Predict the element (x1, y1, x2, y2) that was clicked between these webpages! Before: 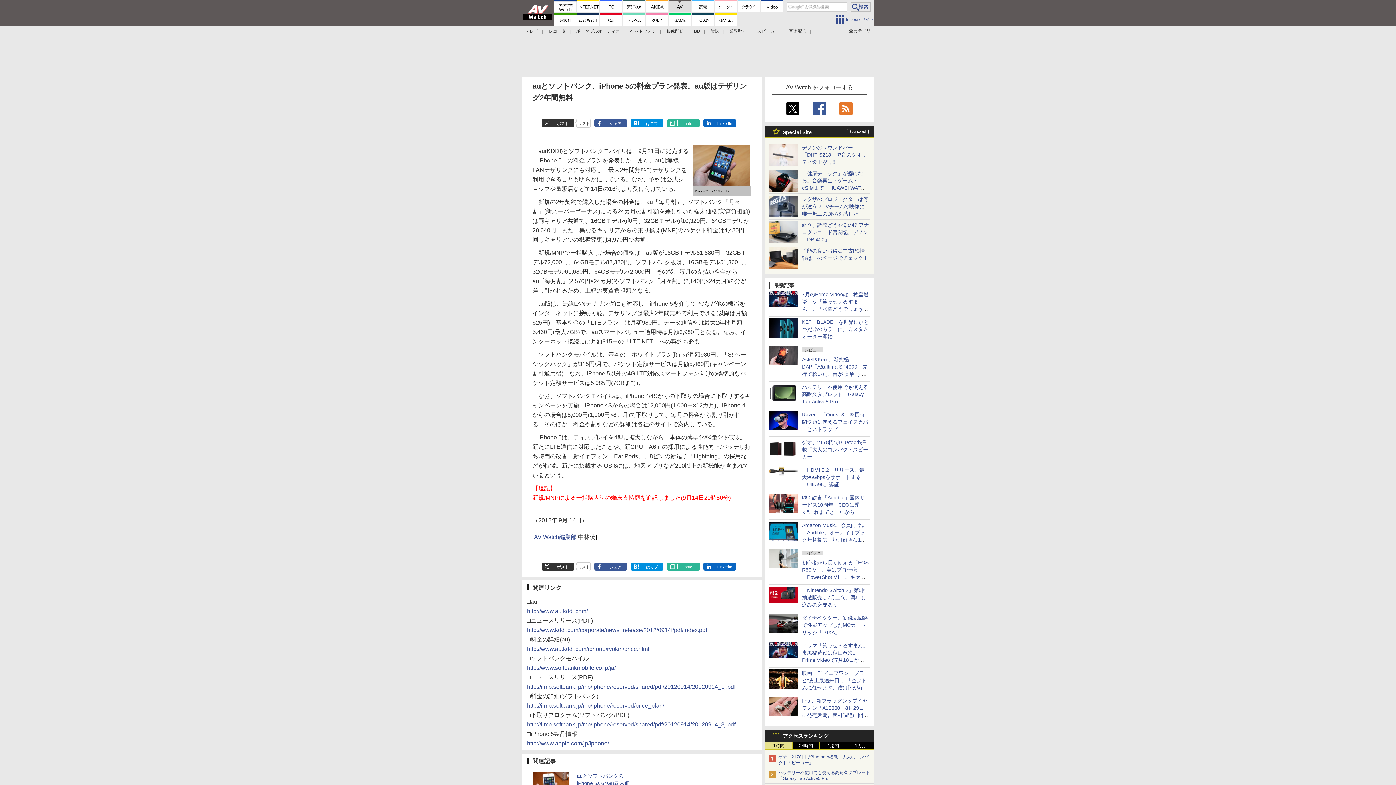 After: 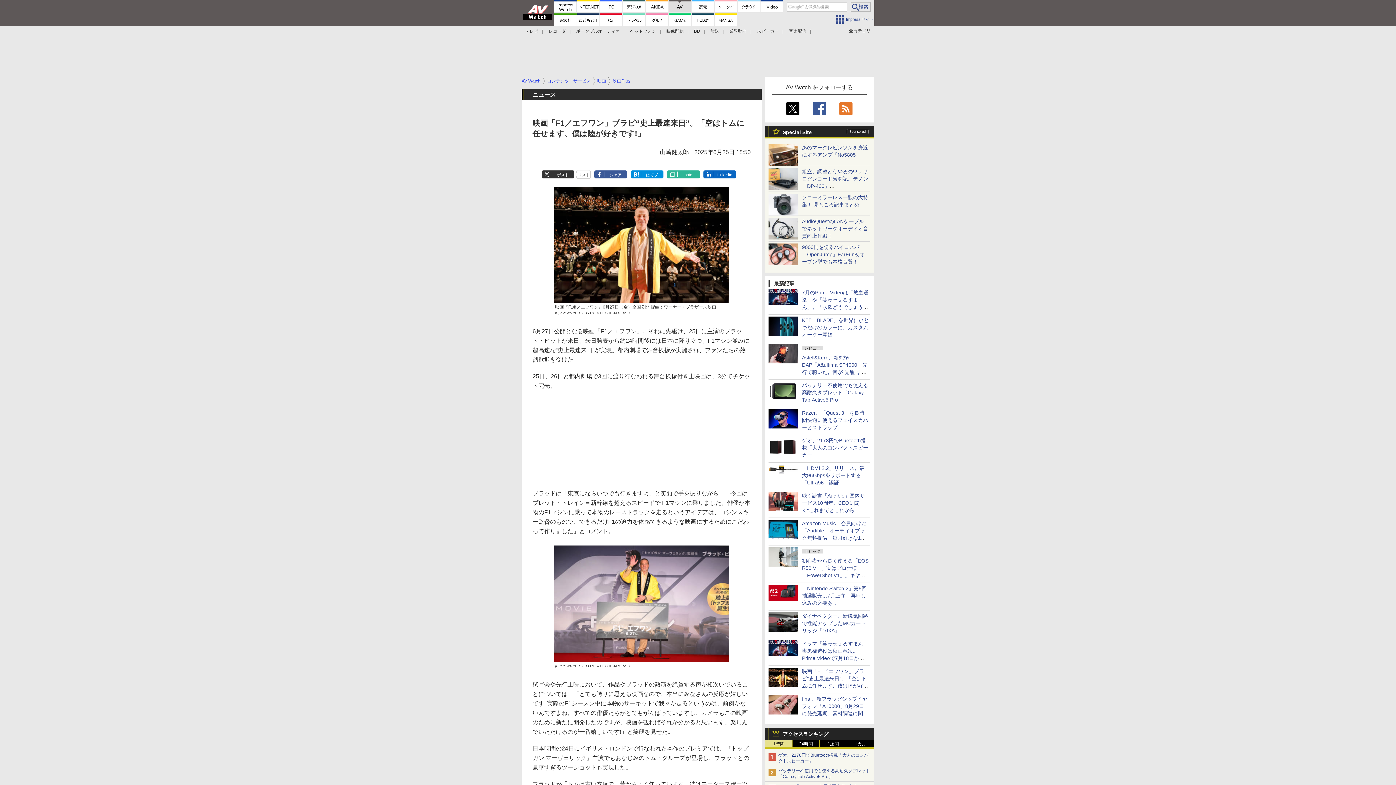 Action: bbox: (768, 682, 797, 688)